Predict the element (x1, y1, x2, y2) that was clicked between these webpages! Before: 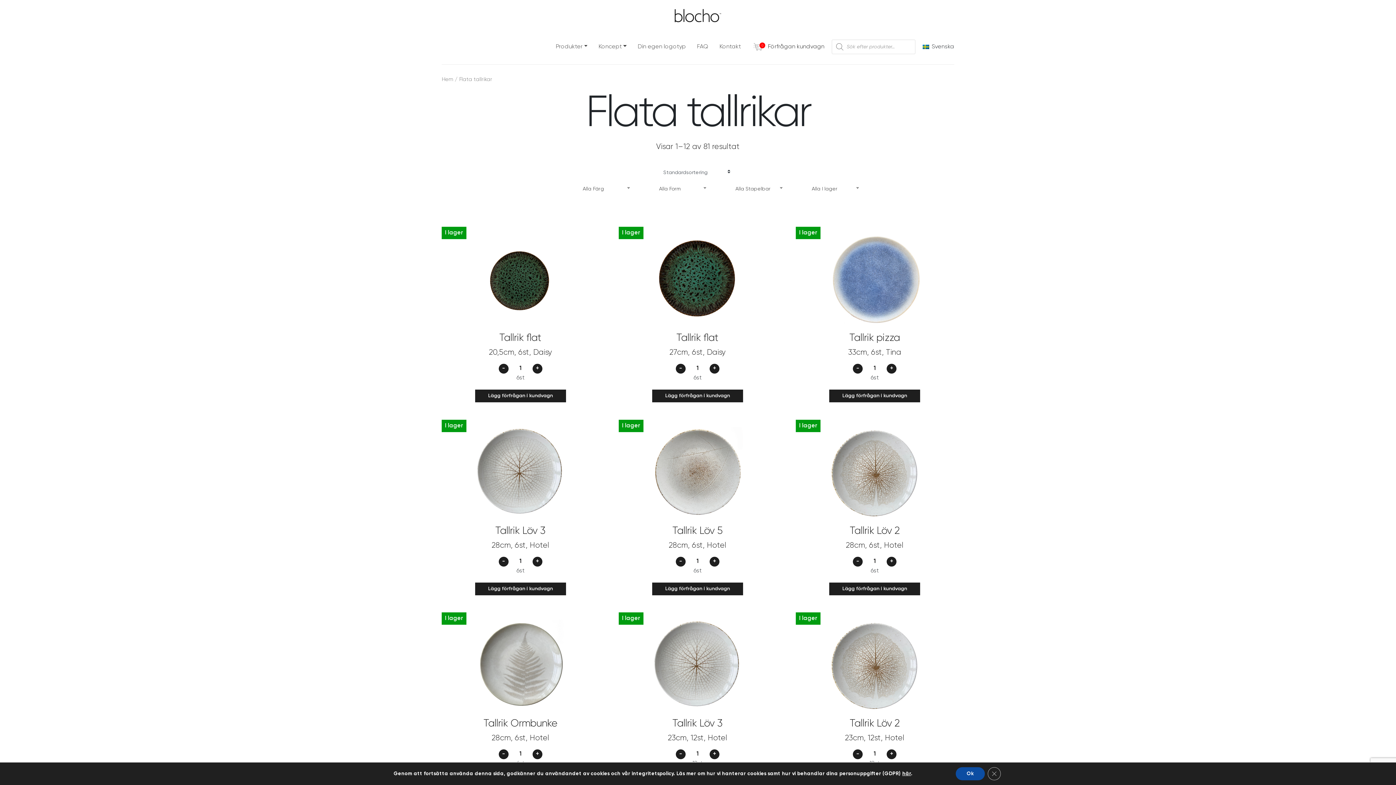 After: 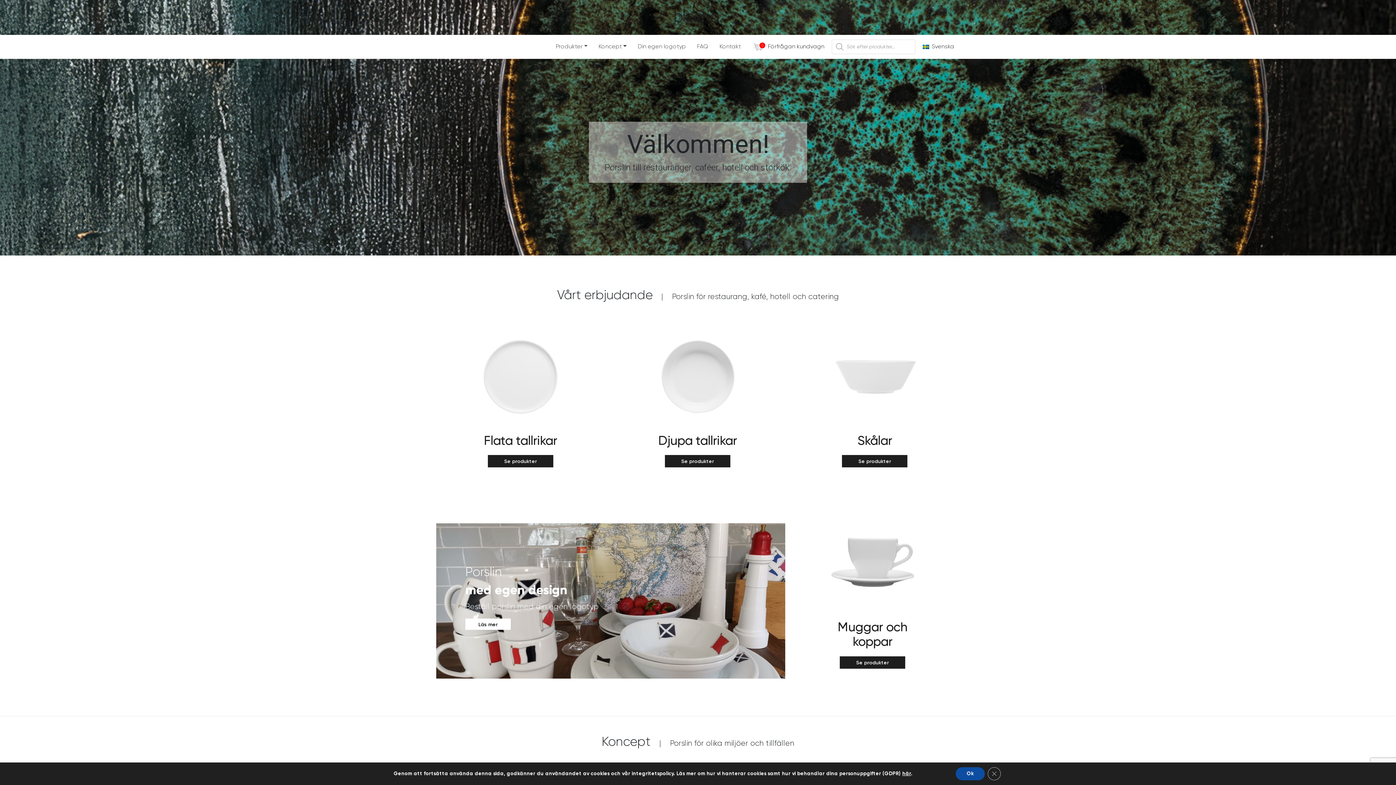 Action: bbox: (441, 7, 954, 24)